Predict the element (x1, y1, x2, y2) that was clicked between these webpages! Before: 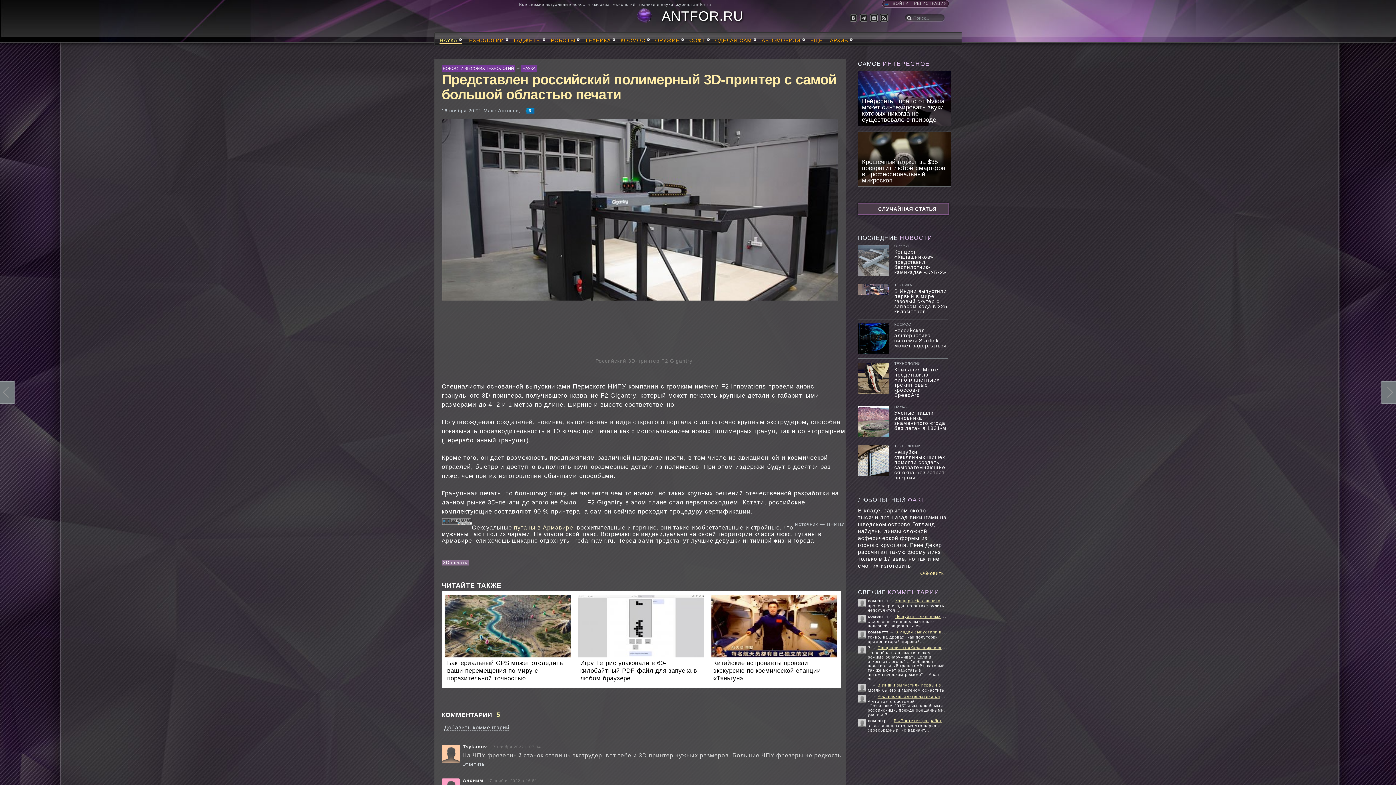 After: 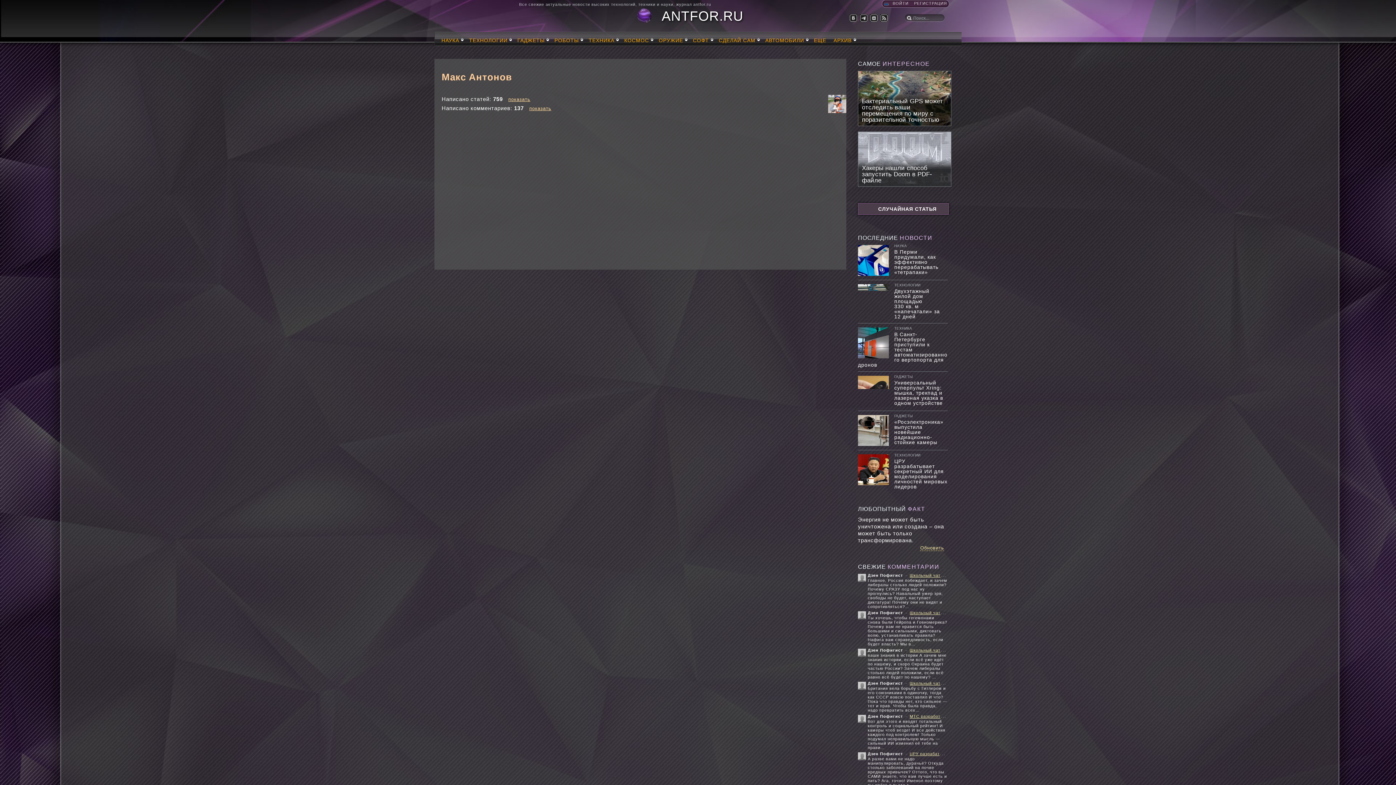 Action: label: Макс Антонов bbox: (483, 108, 518, 113)